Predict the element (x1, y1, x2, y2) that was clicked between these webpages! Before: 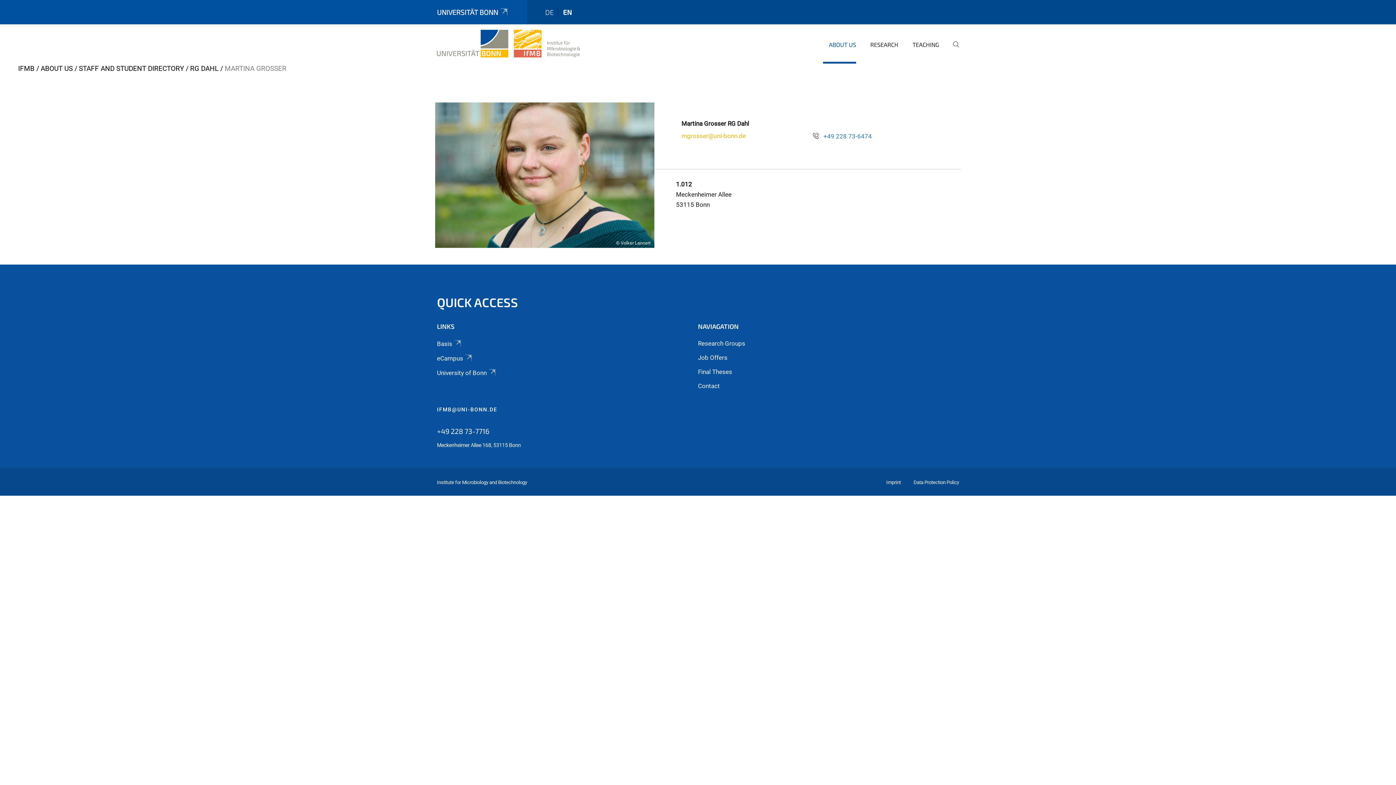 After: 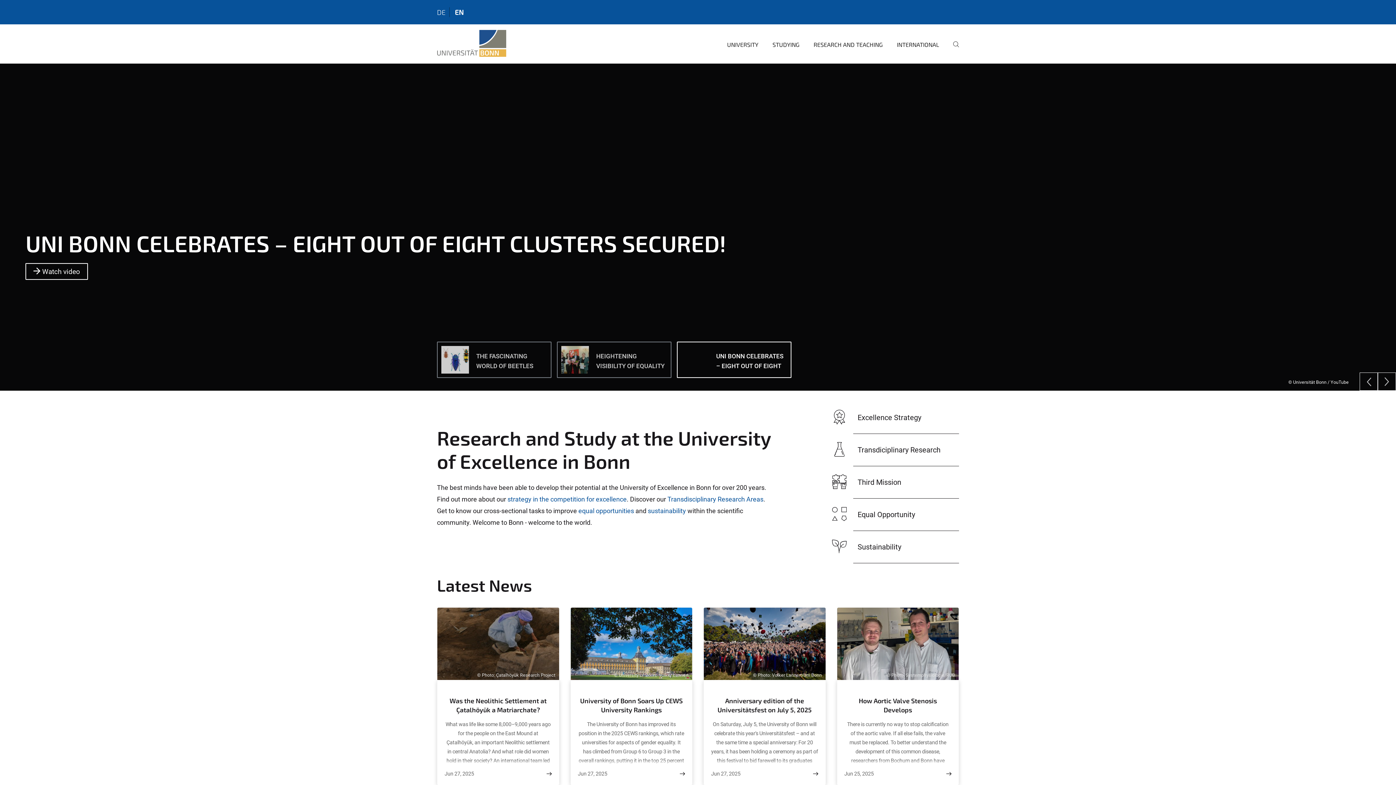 Action: label: University of Bonn bbox: (437, 369, 496, 376)